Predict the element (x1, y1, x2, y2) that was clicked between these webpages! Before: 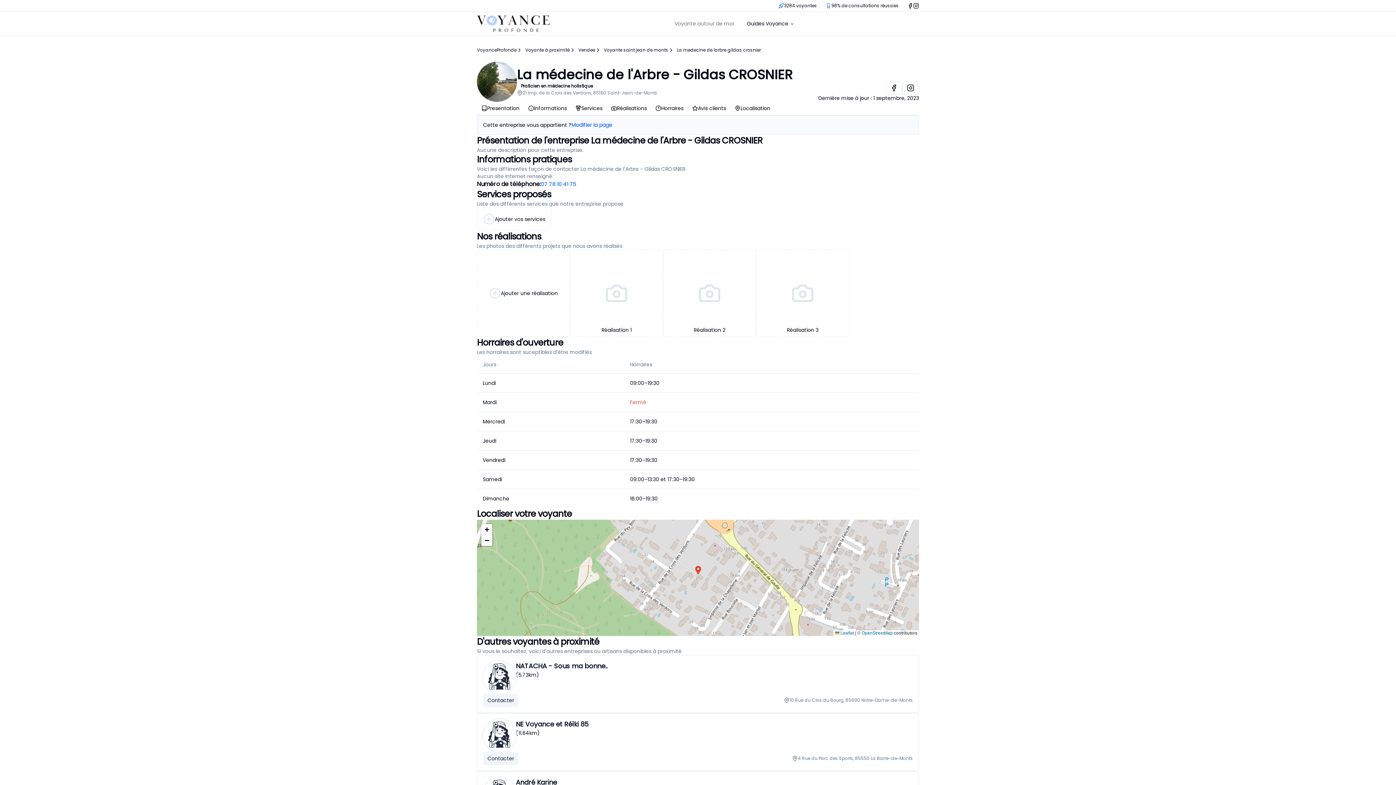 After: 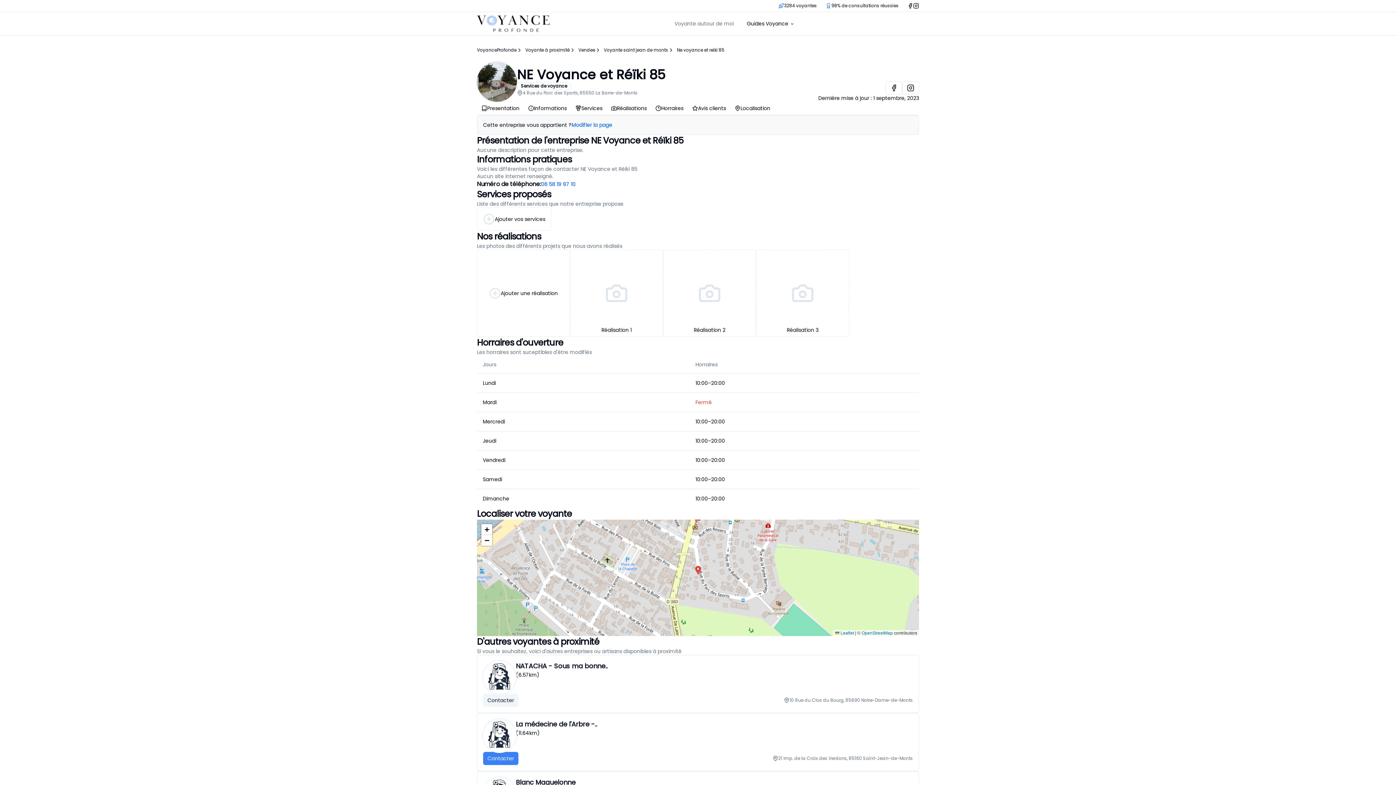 Action: bbox: (483, 752, 518, 765) label: Contacter